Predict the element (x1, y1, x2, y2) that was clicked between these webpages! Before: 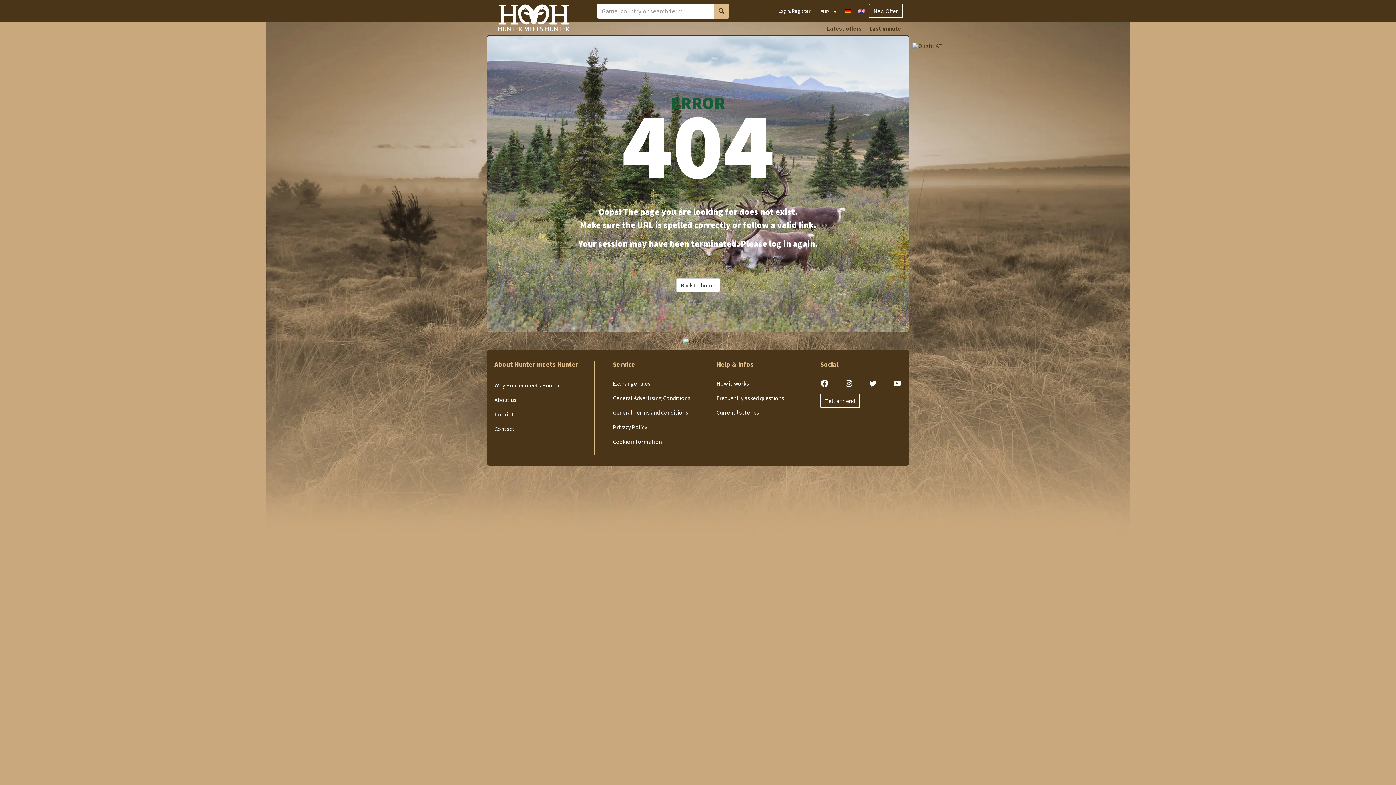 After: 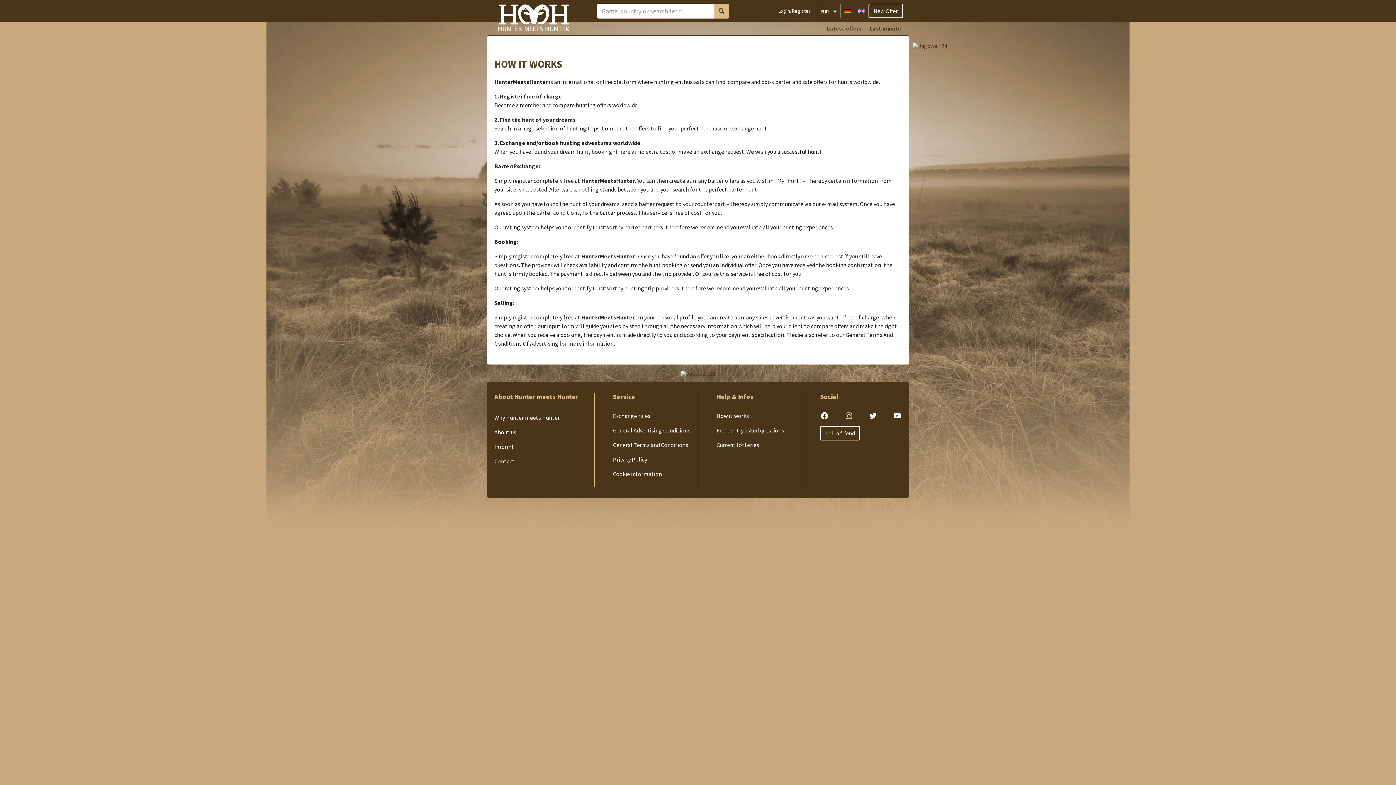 Action: label: How it works bbox: (716, 379, 749, 387)